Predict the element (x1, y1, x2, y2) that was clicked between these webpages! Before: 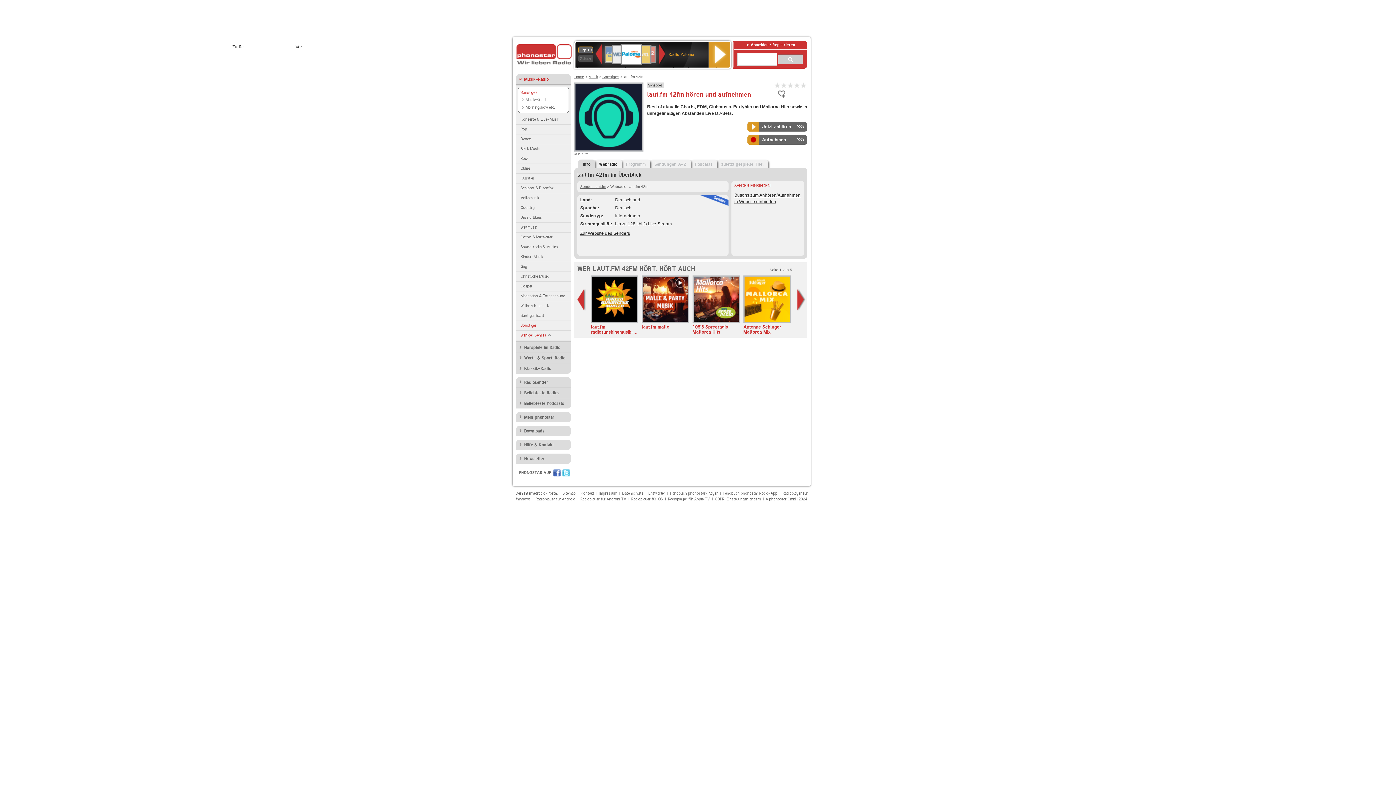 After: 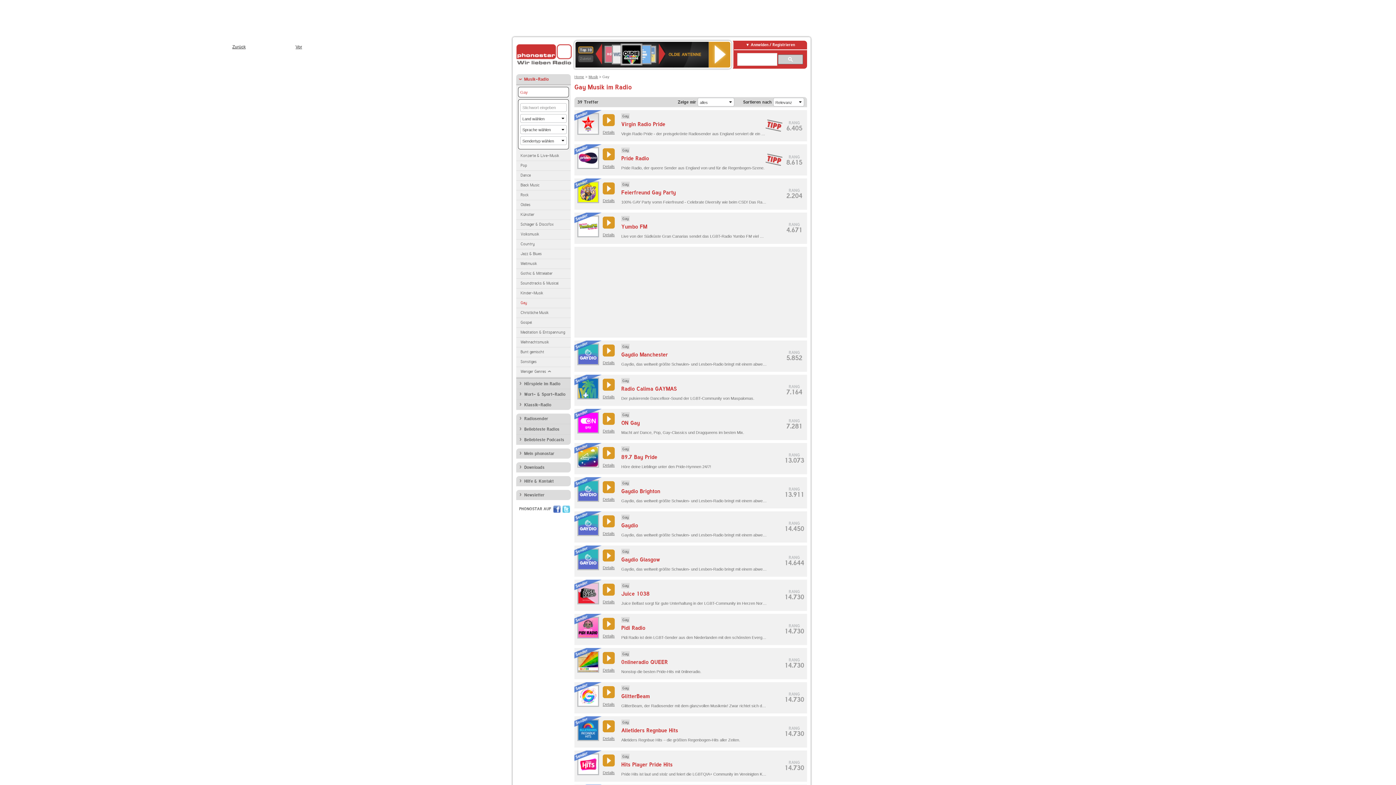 Action: bbox: (516, 262, 570, 271) label: Gay